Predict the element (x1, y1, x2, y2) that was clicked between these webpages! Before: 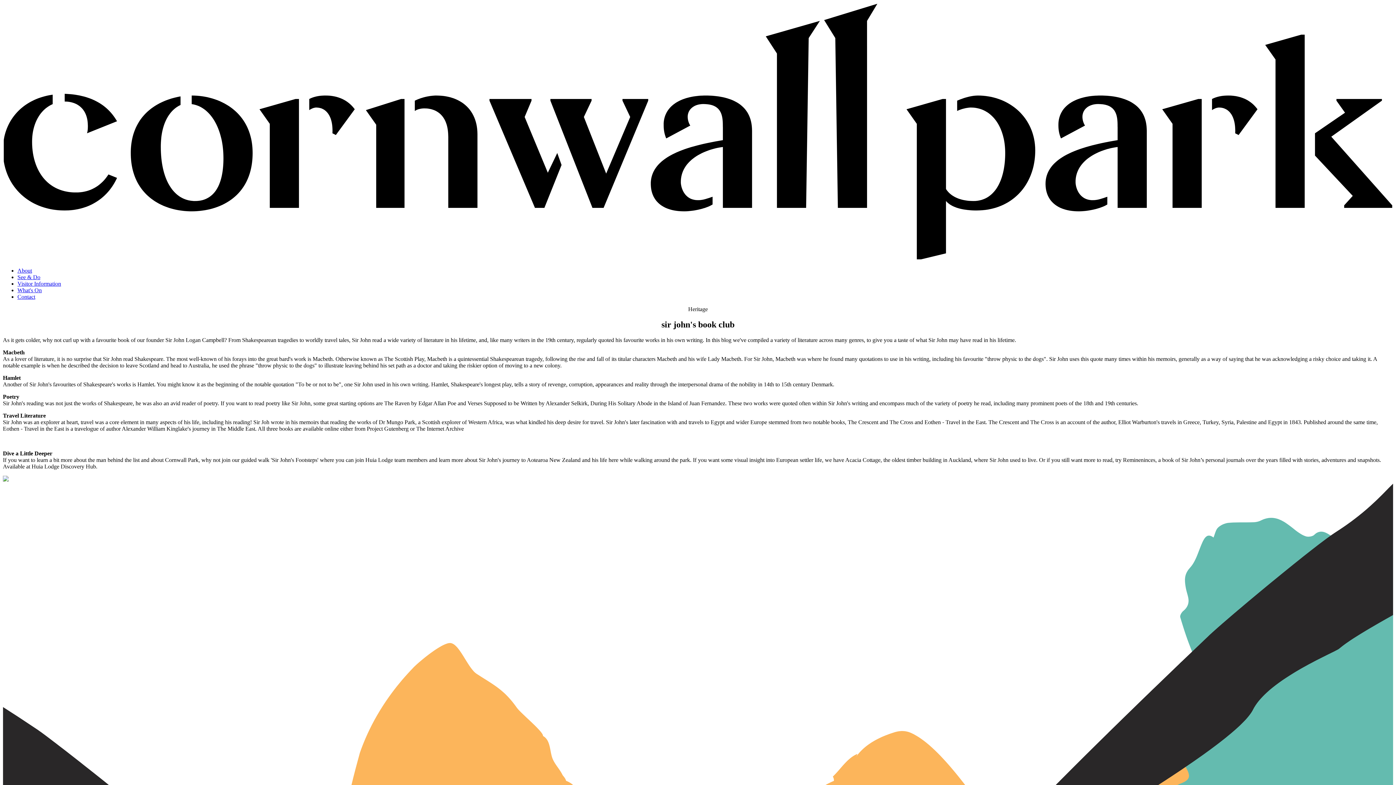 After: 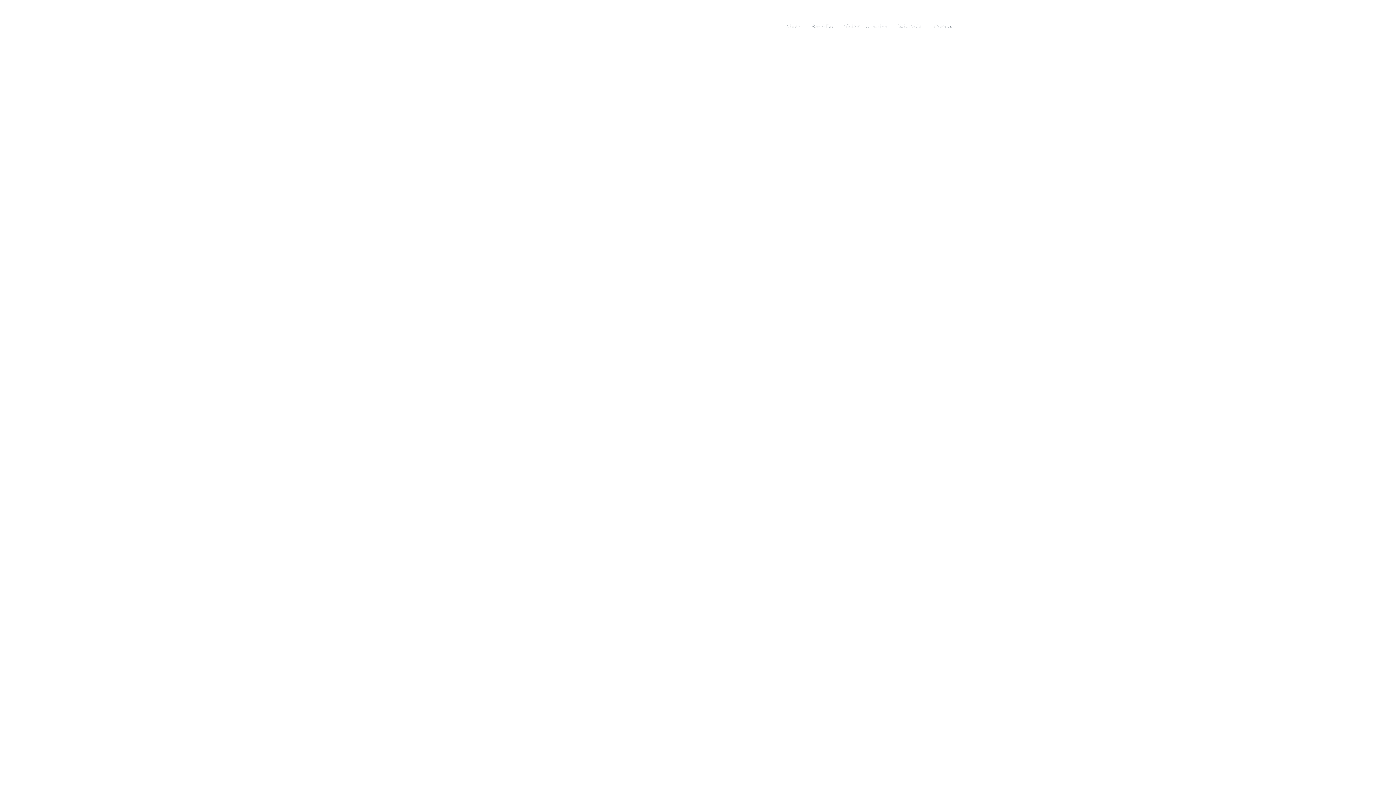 Action: bbox: (17, 274, 40, 280) label: See & Do